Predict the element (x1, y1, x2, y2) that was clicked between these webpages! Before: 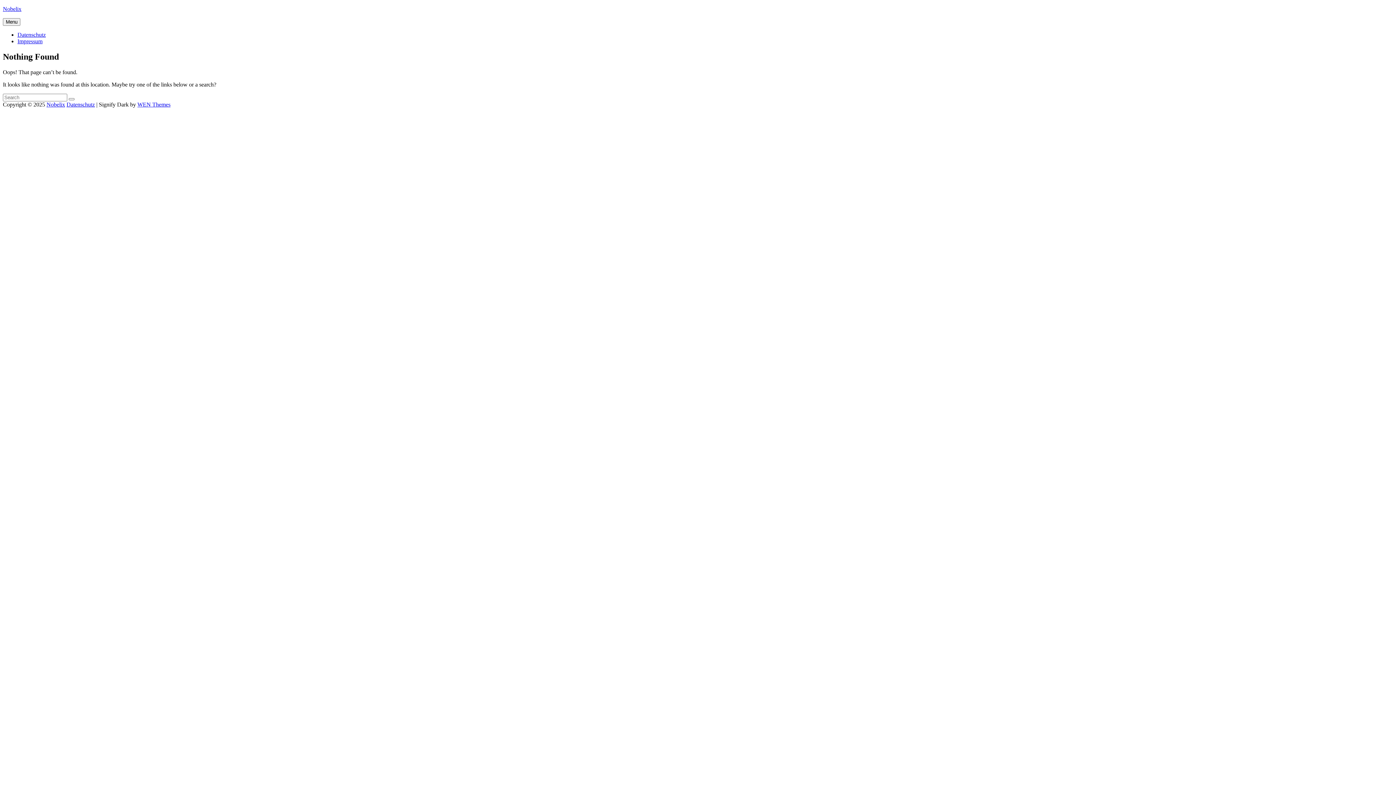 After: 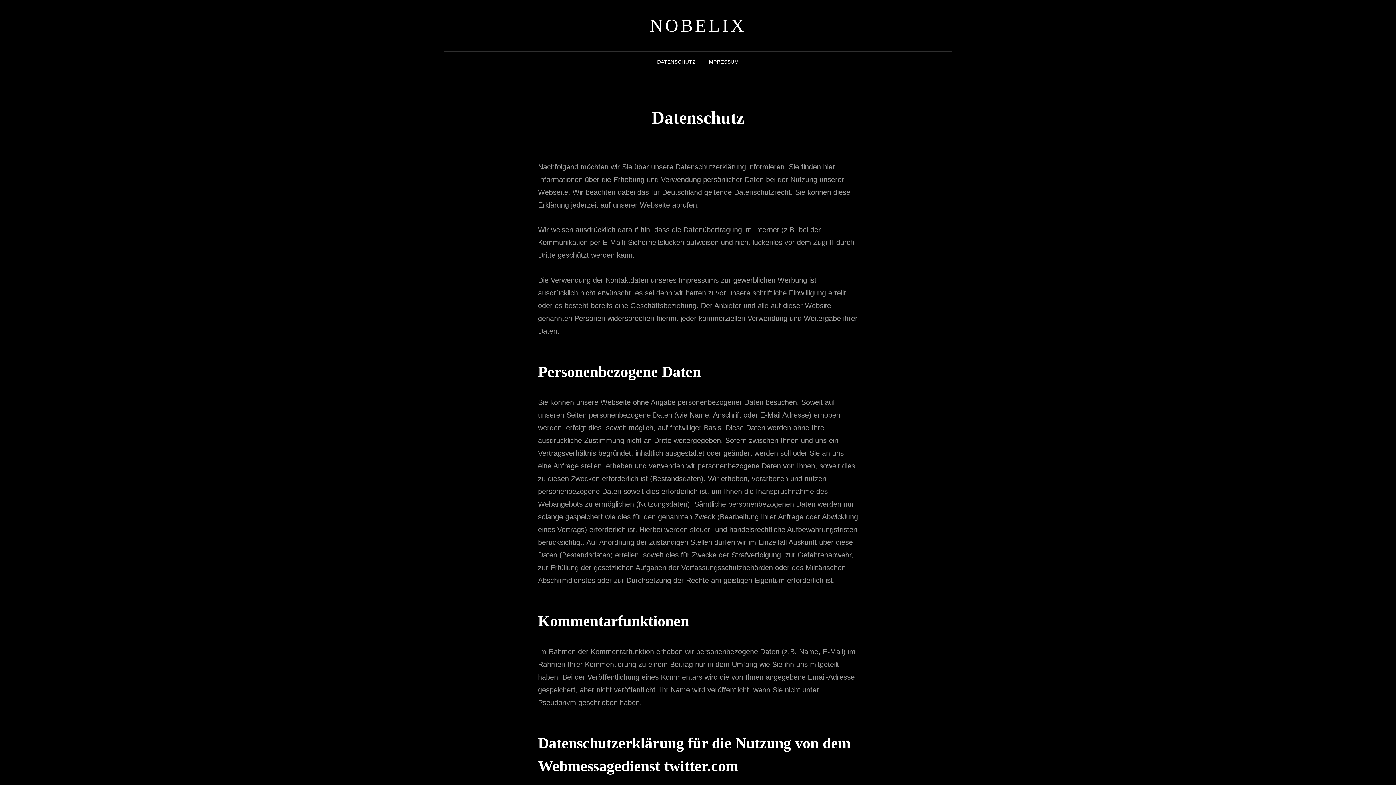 Action: label: Datenschutz bbox: (66, 101, 94, 107)